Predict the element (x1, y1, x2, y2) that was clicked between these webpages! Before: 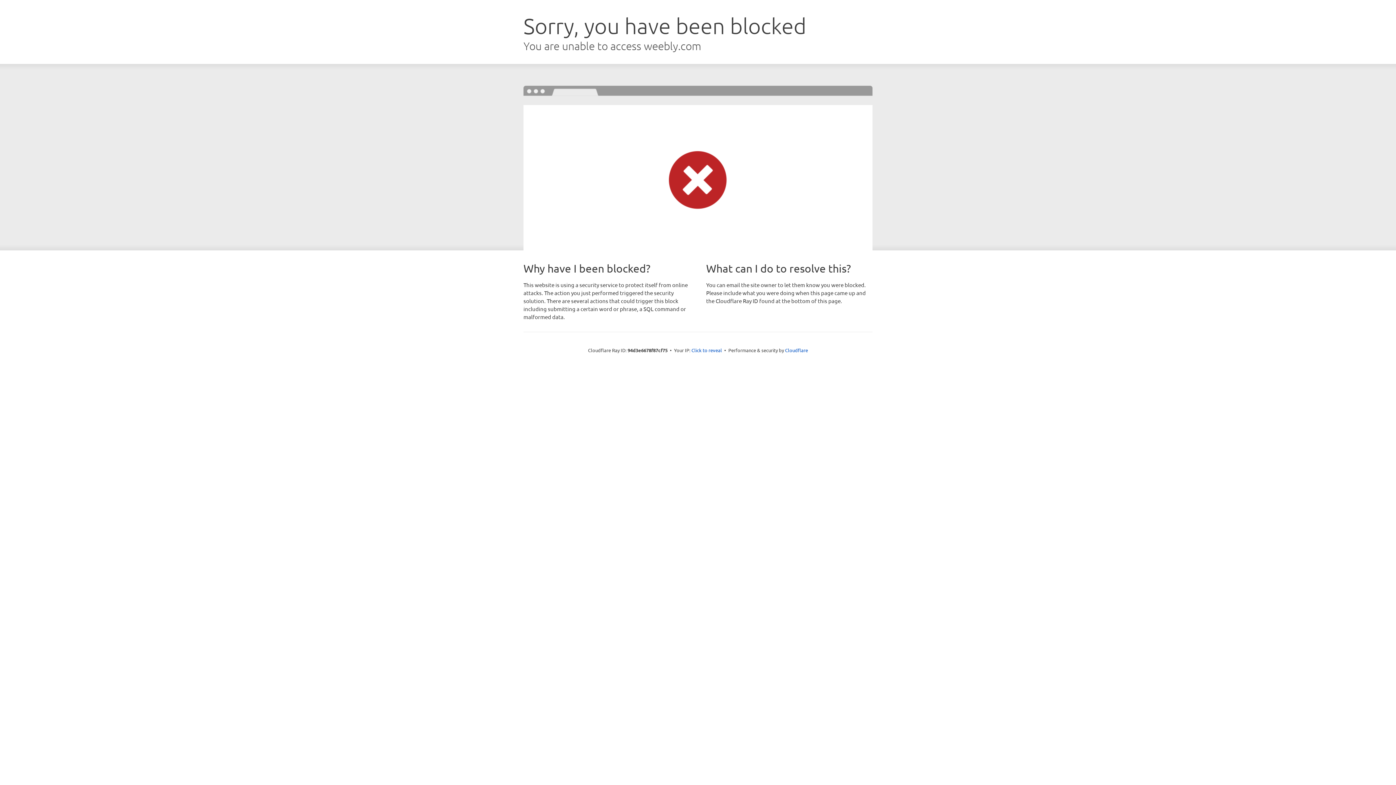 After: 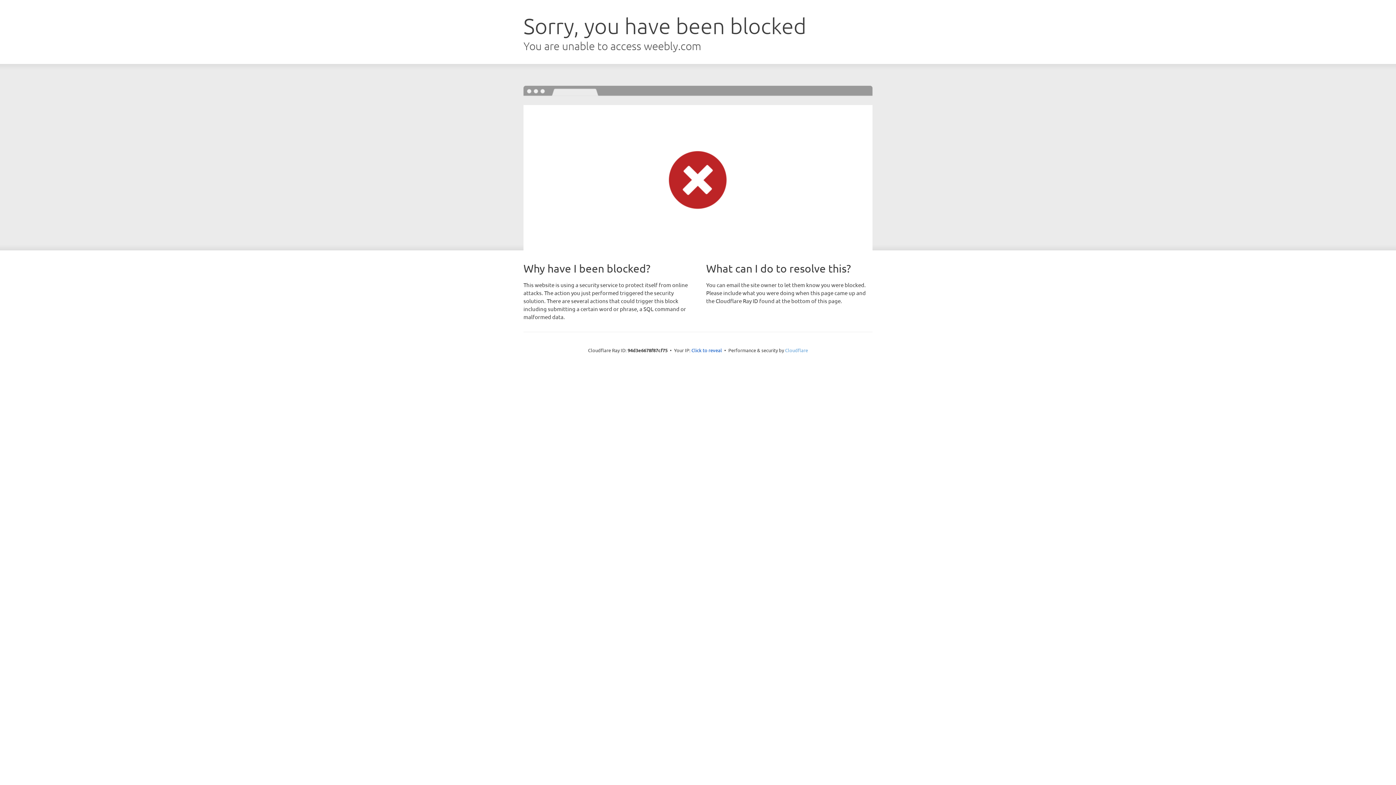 Action: label: Cloudflare bbox: (785, 347, 808, 353)